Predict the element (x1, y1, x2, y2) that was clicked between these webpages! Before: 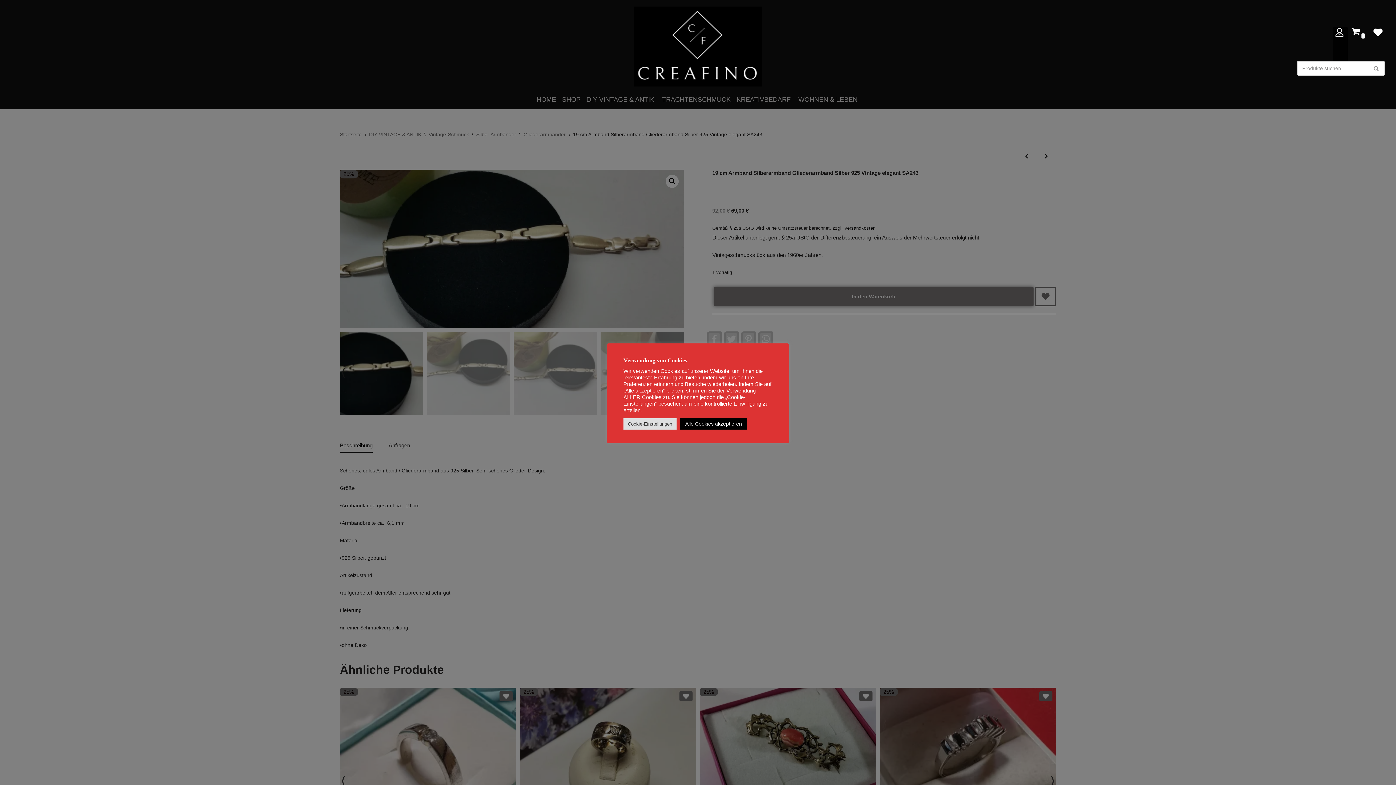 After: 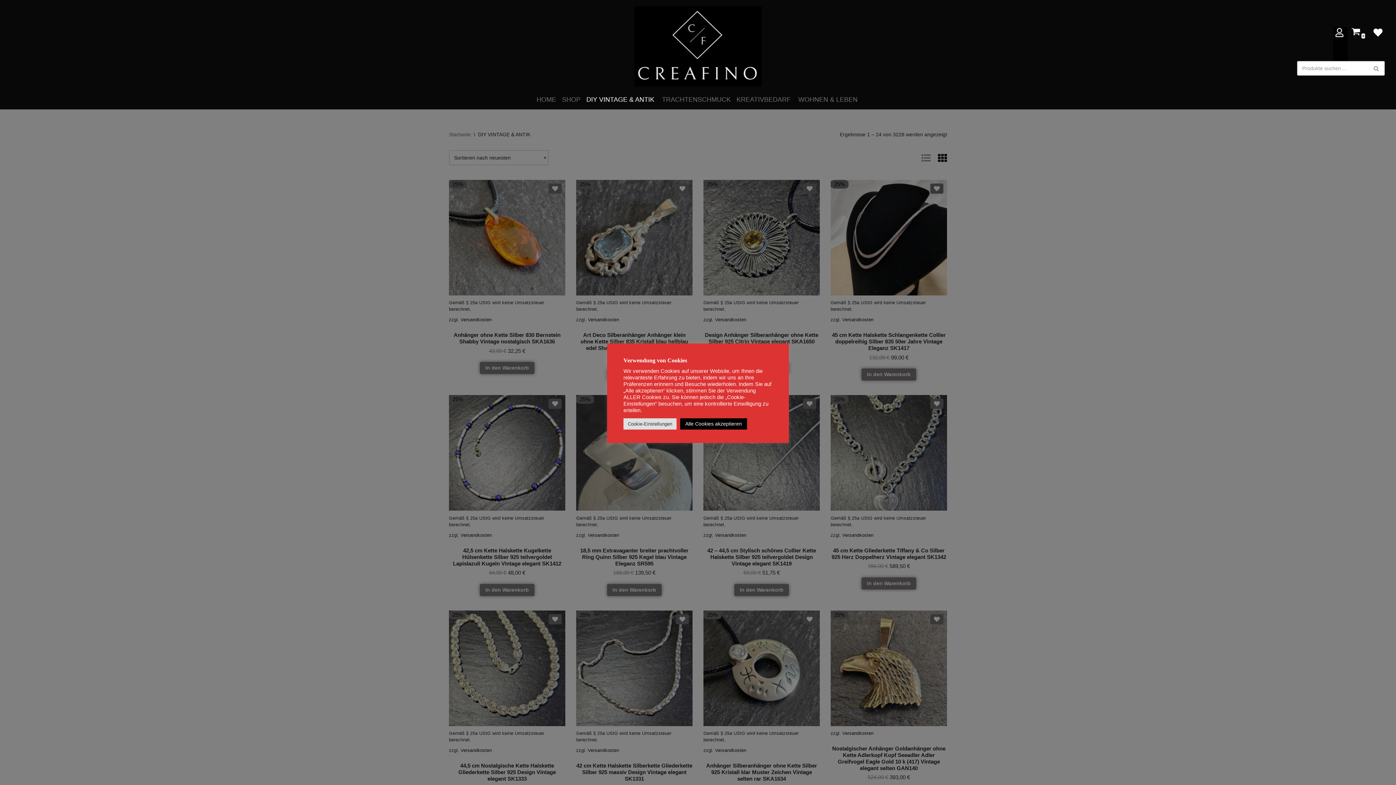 Action: label: DIY VINTAGE & ANTIK bbox: (586, 96, 654, 102)